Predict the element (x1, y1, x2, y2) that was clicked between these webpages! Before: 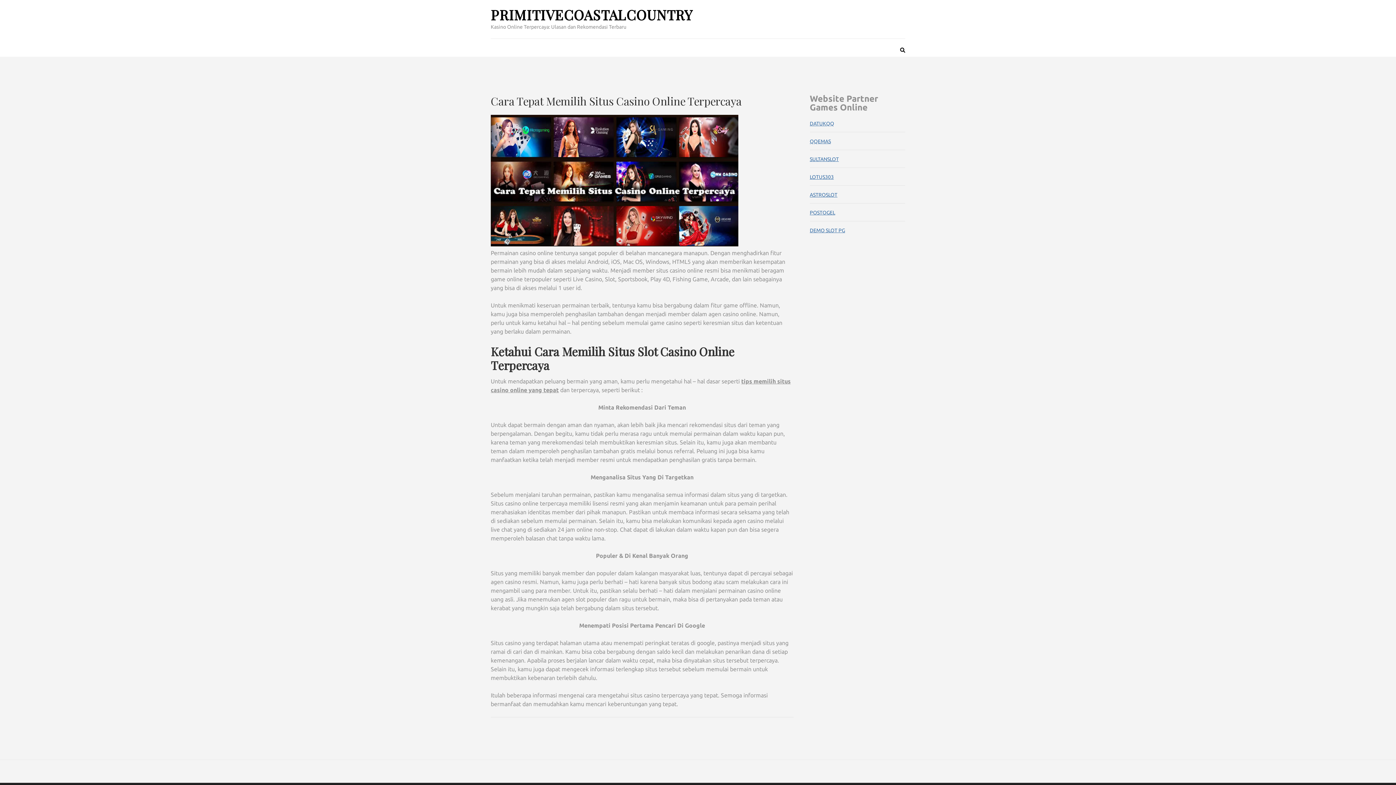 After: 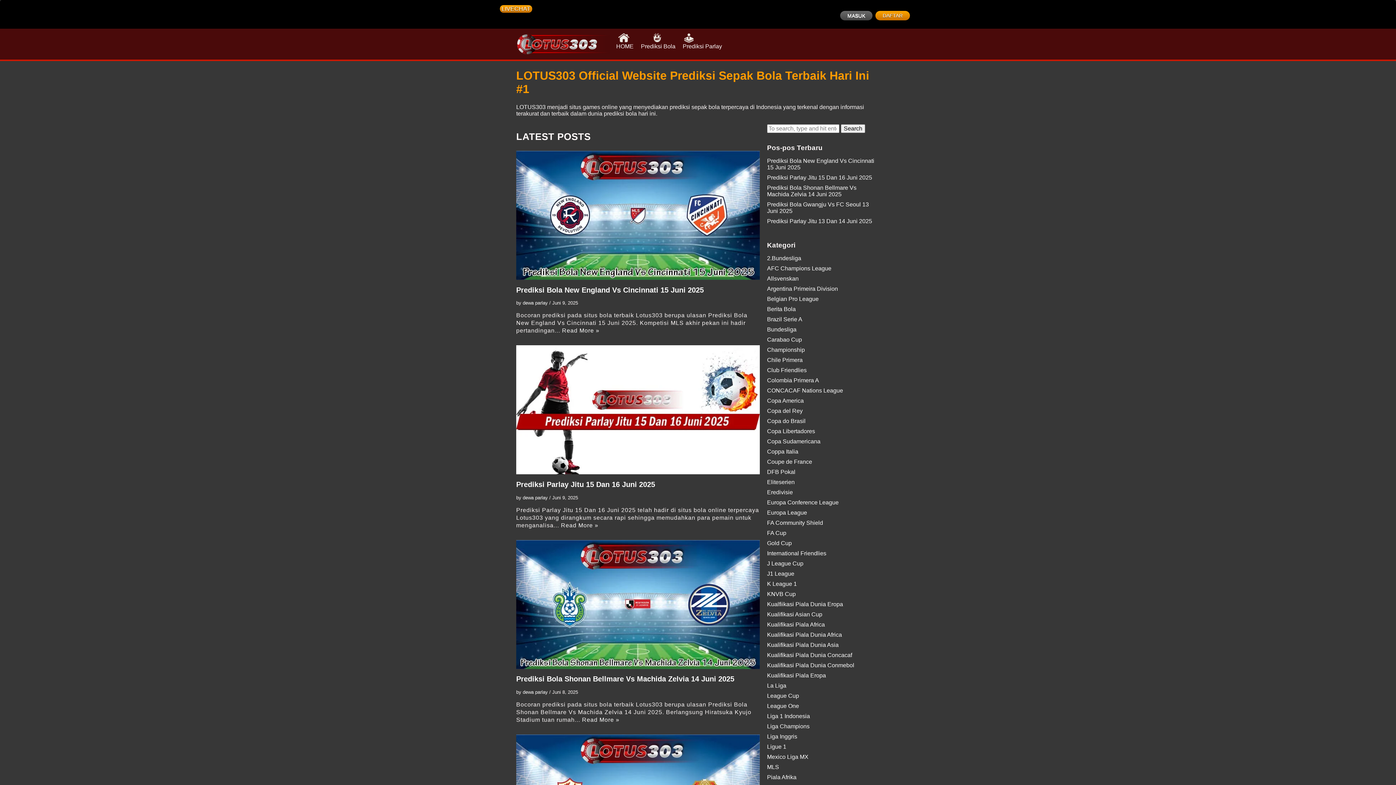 Action: label: LOTUS303 bbox: (810, 174, 834, 179)